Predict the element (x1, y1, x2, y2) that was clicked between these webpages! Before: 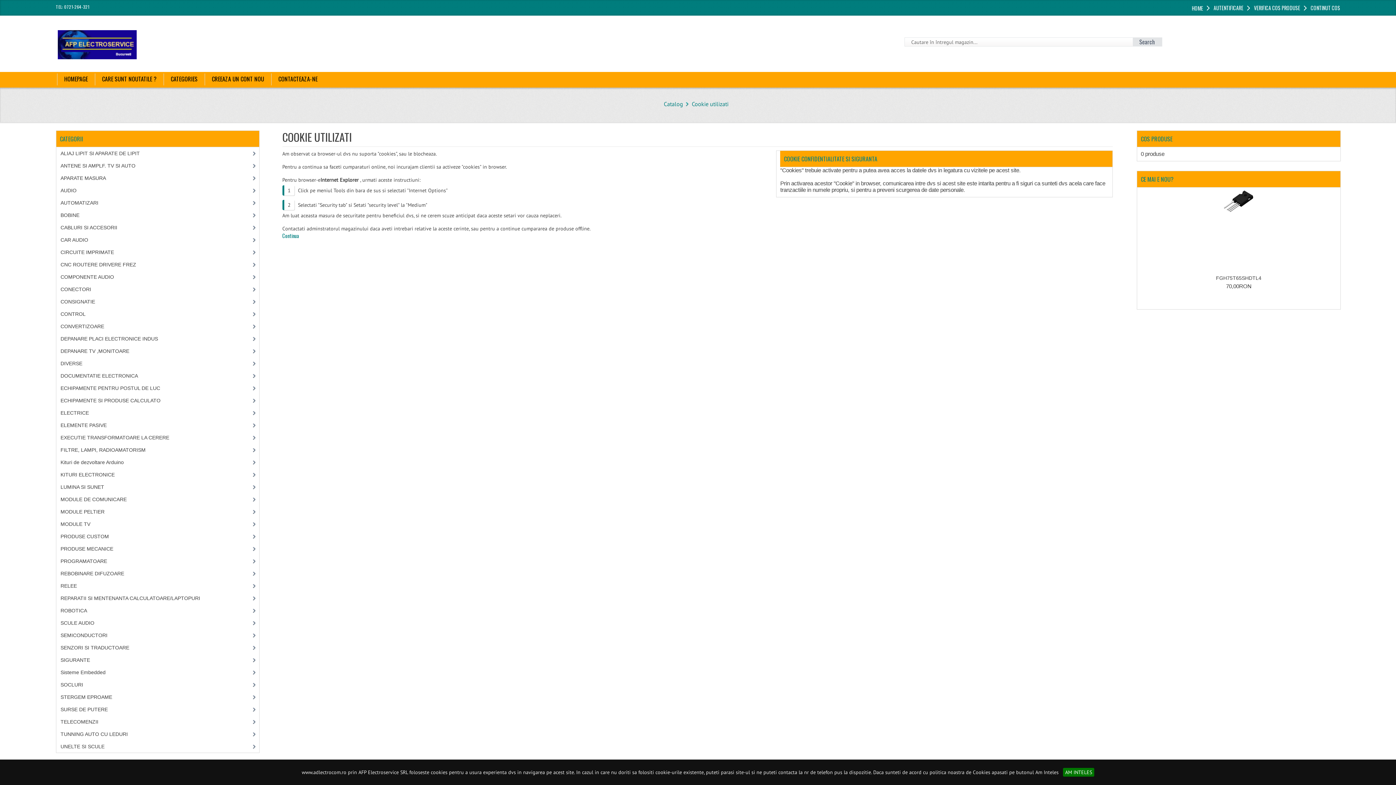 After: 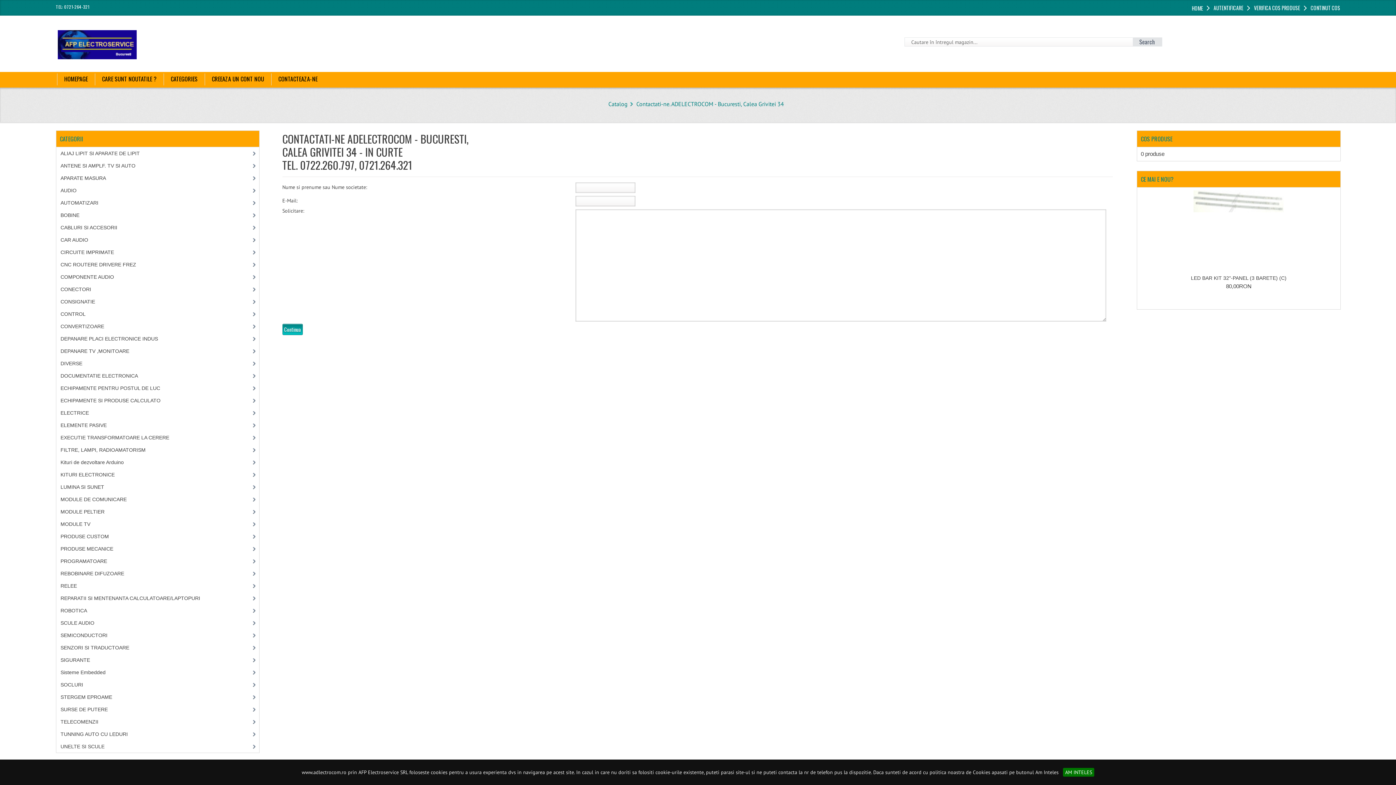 Action: bbox: (271, 72, 324, 86) label: CONTACTEAZA-NE